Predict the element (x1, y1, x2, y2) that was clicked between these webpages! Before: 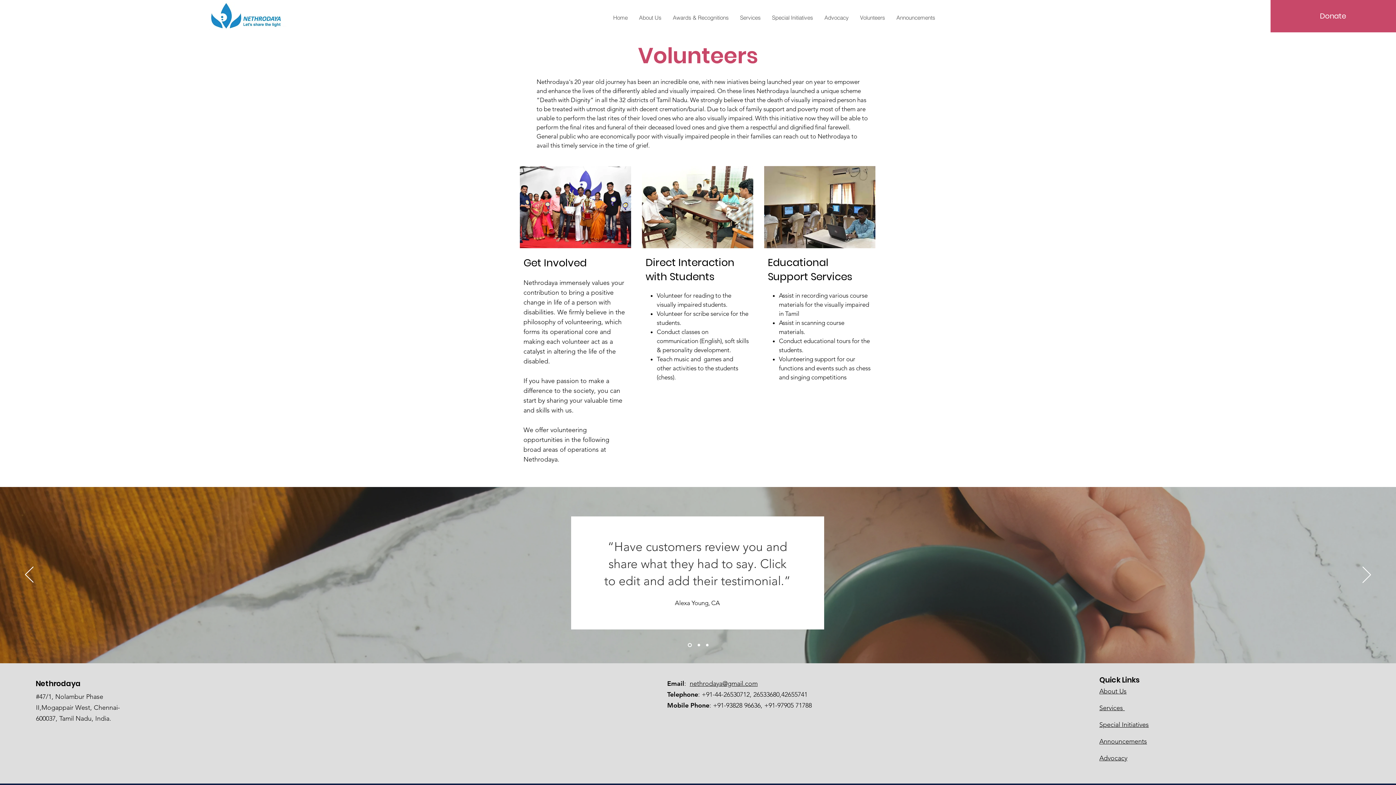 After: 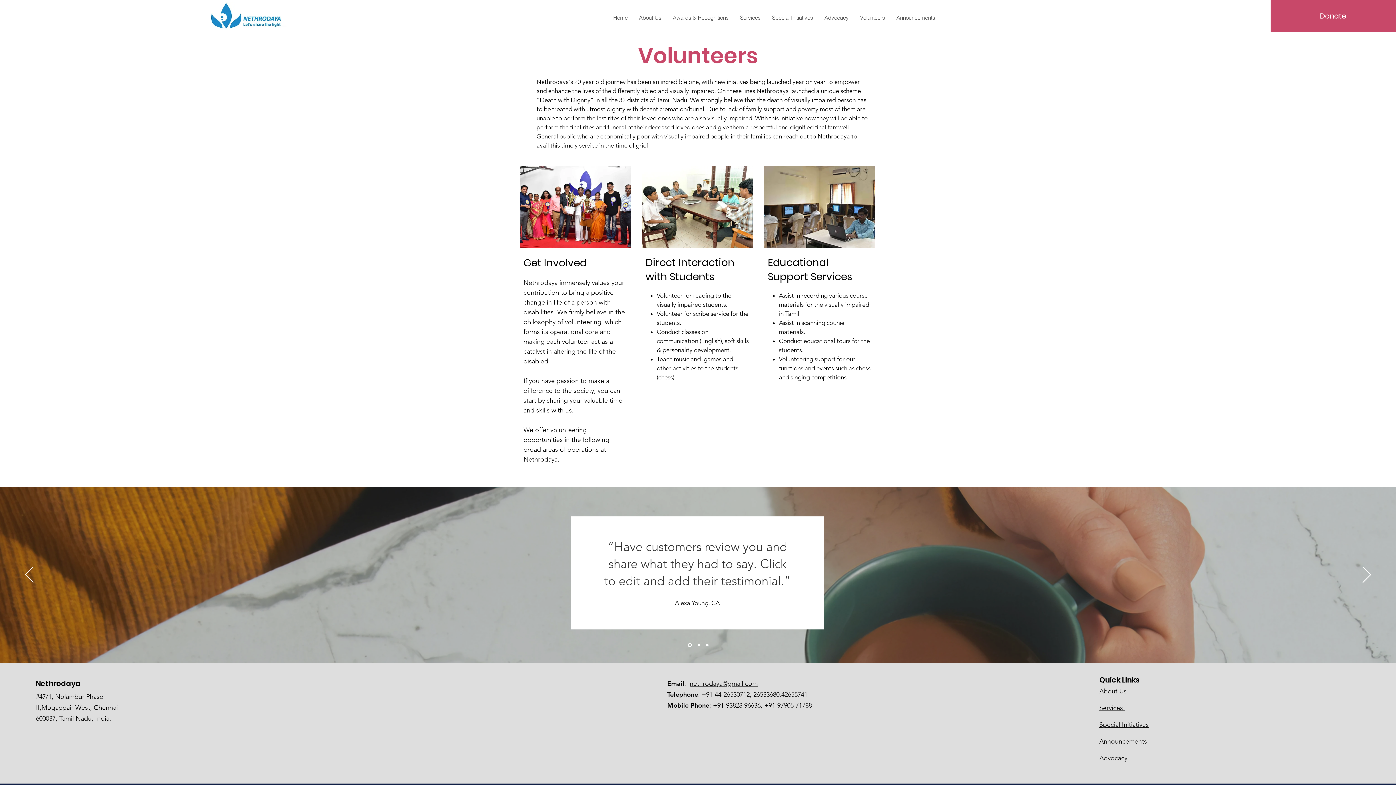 Action: label: Volunteers bbox: (854, 8, 890, 26)